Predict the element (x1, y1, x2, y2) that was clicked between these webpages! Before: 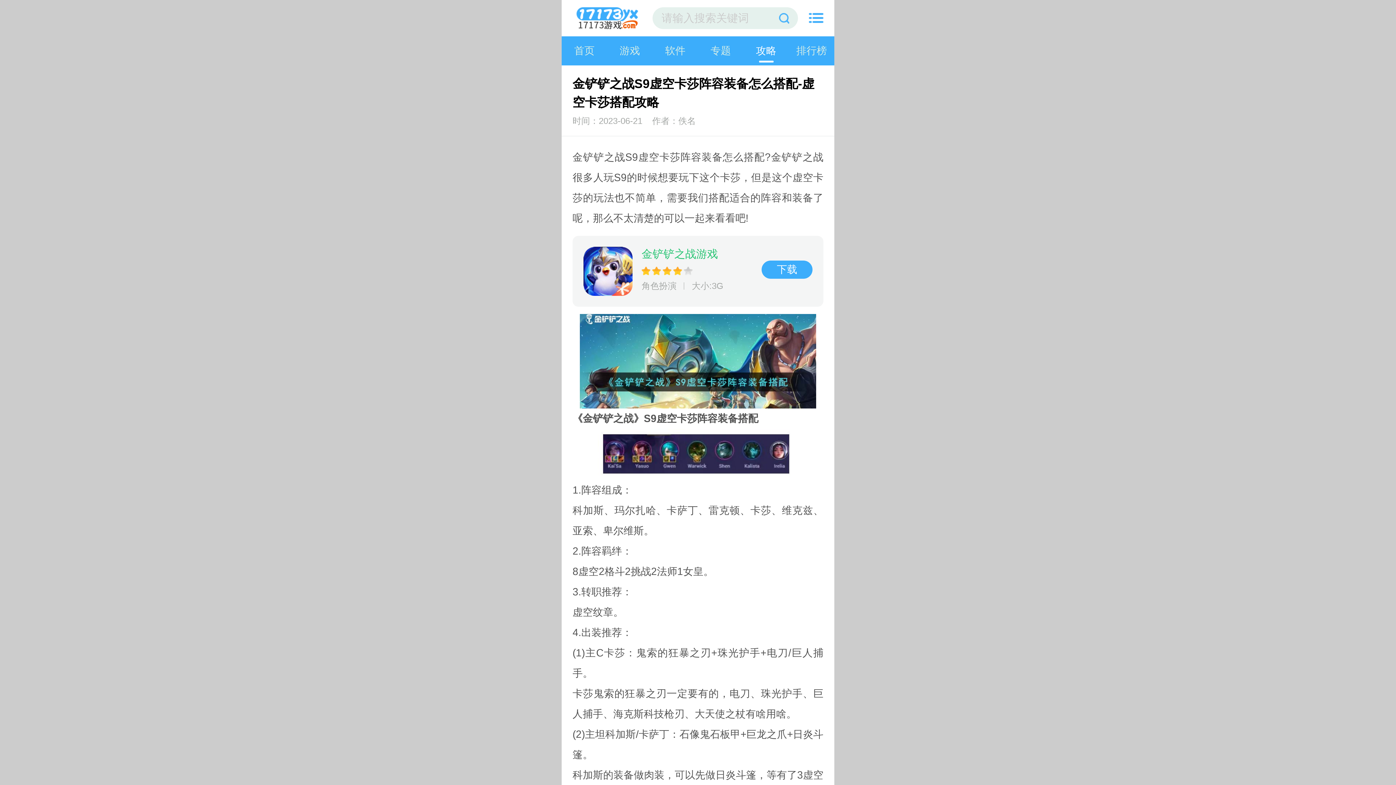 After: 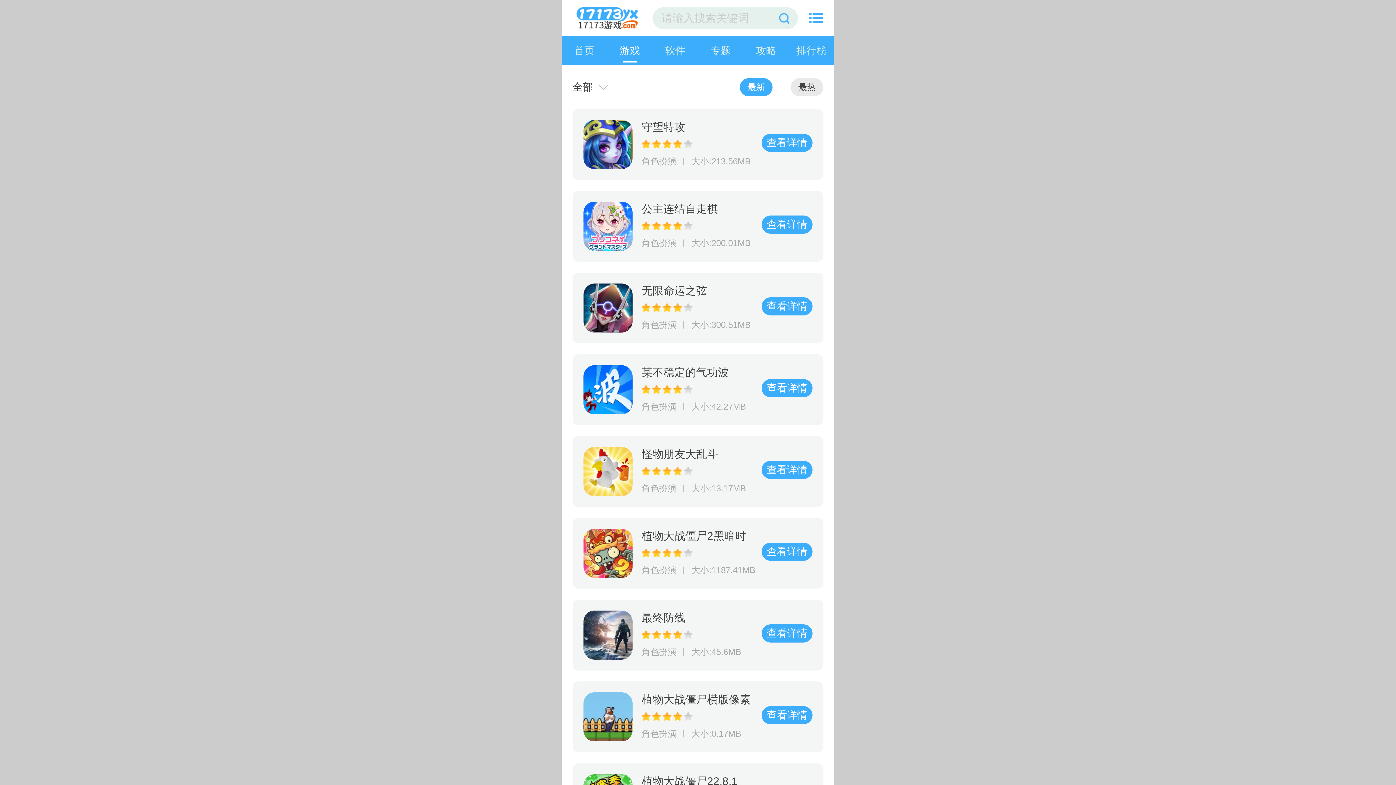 Action: bbox: (607, 36, 652, 65) label: 游戏